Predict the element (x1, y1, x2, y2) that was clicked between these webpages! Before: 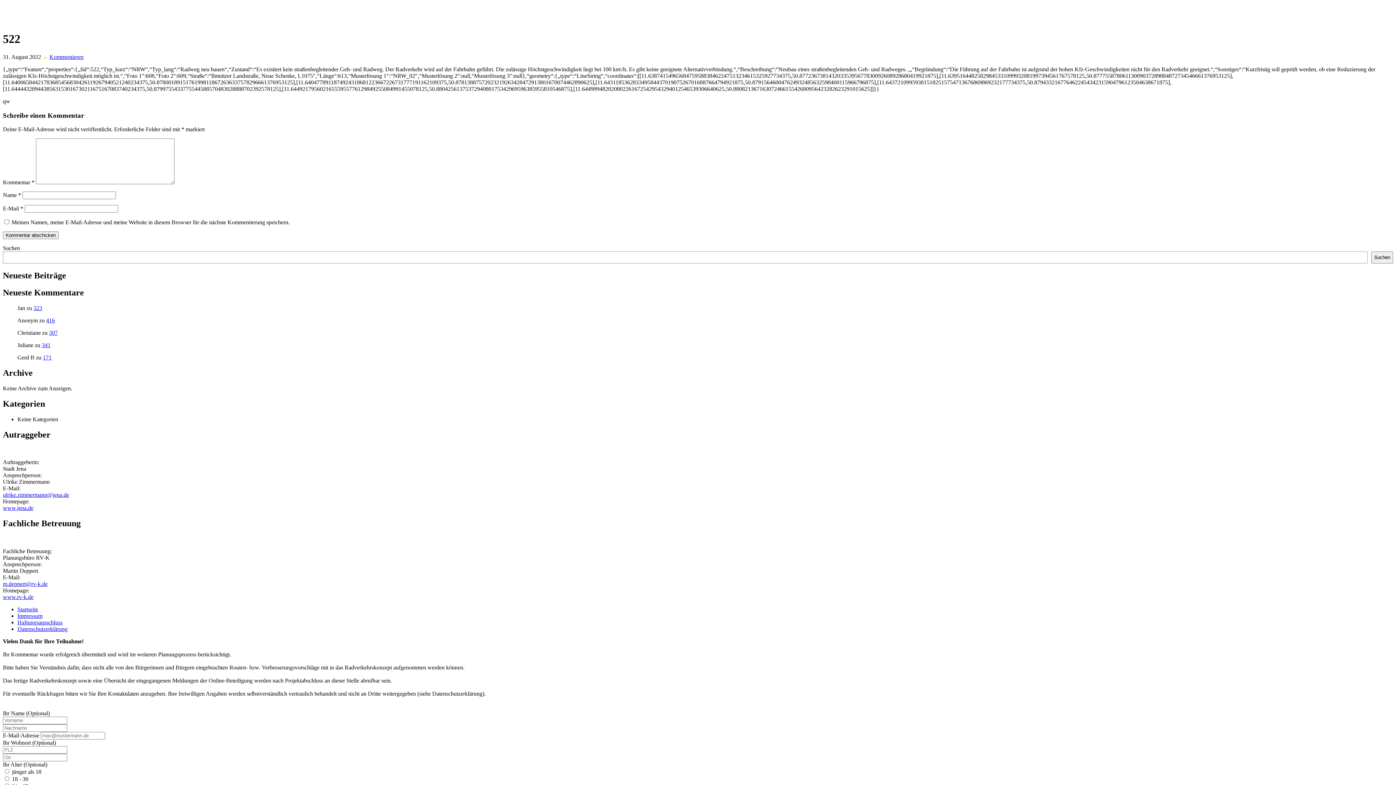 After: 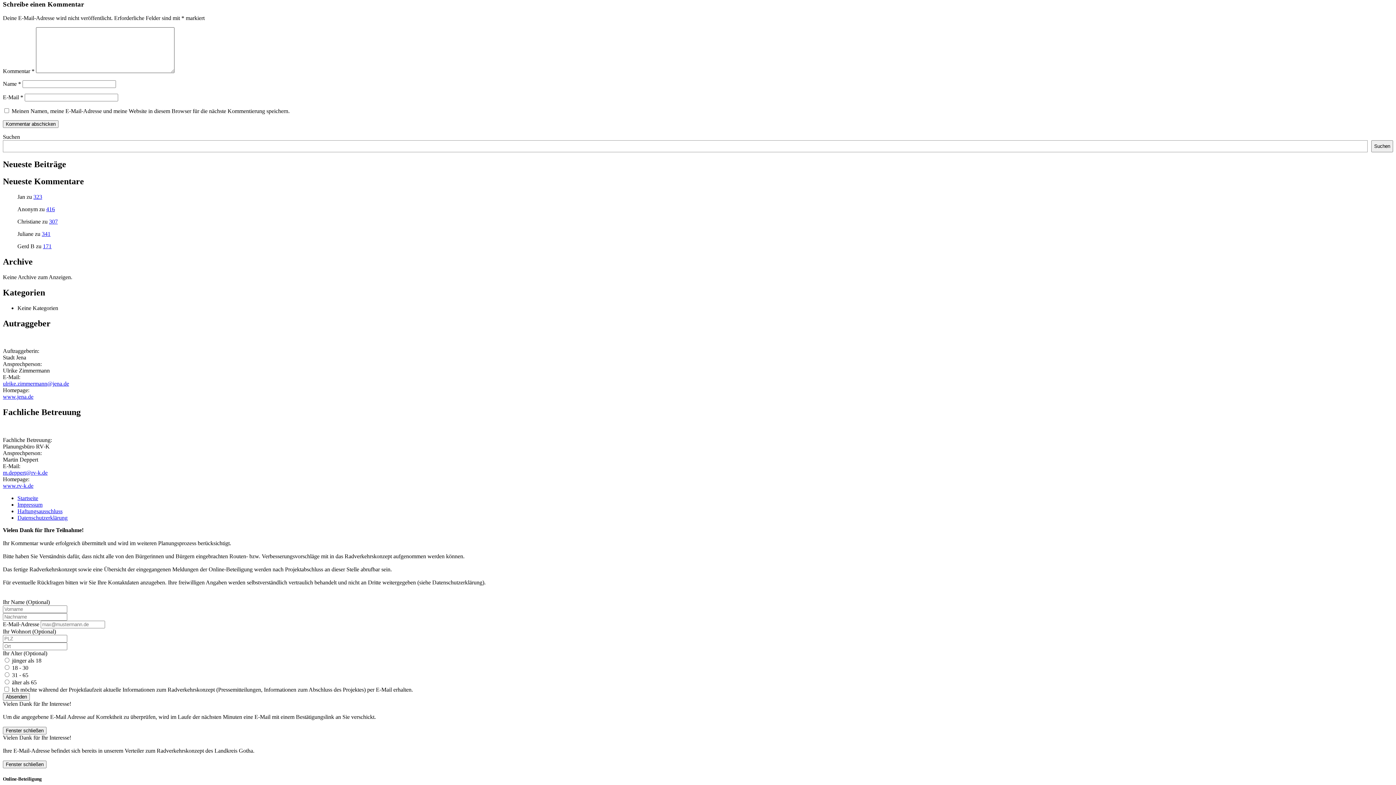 Action: label: Kommentieren bbox: (49, 53, 83, 59)